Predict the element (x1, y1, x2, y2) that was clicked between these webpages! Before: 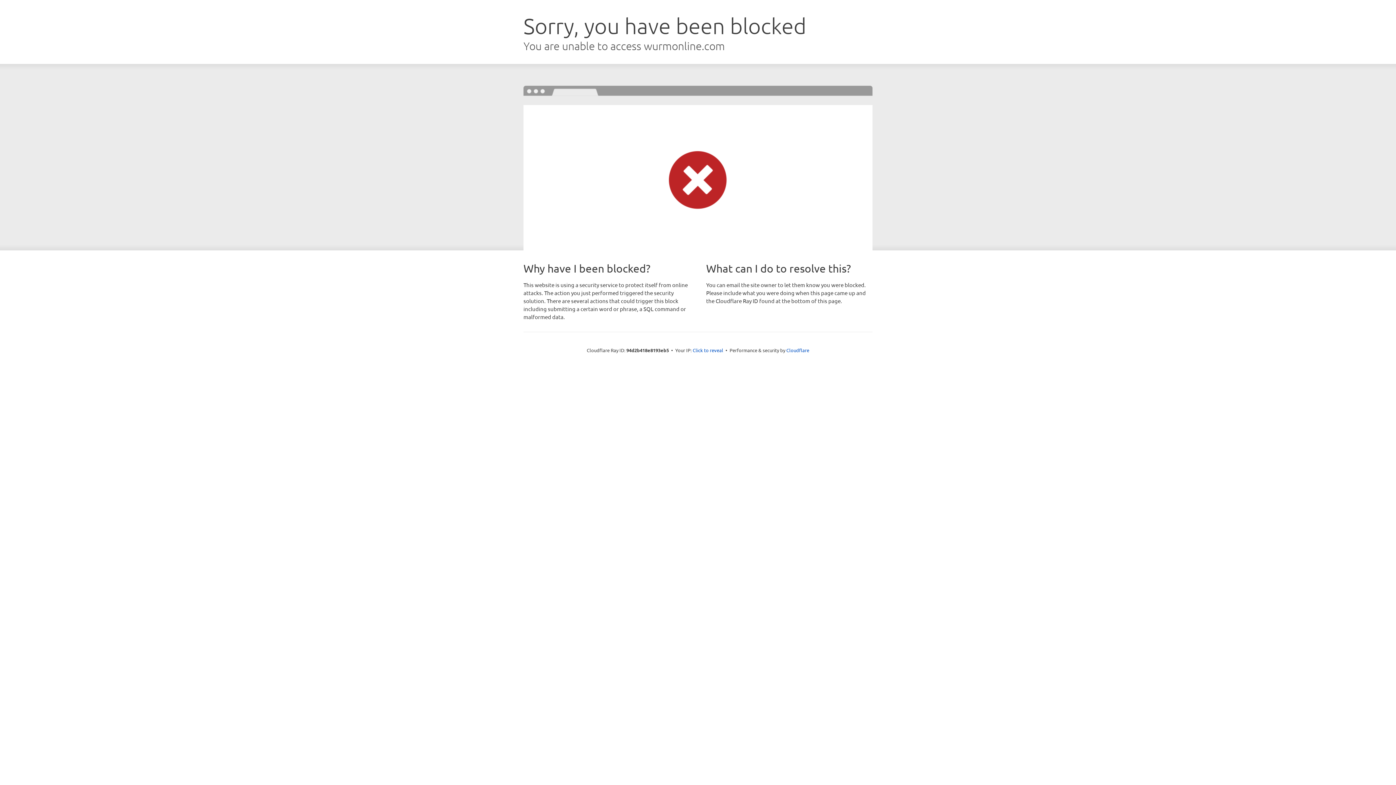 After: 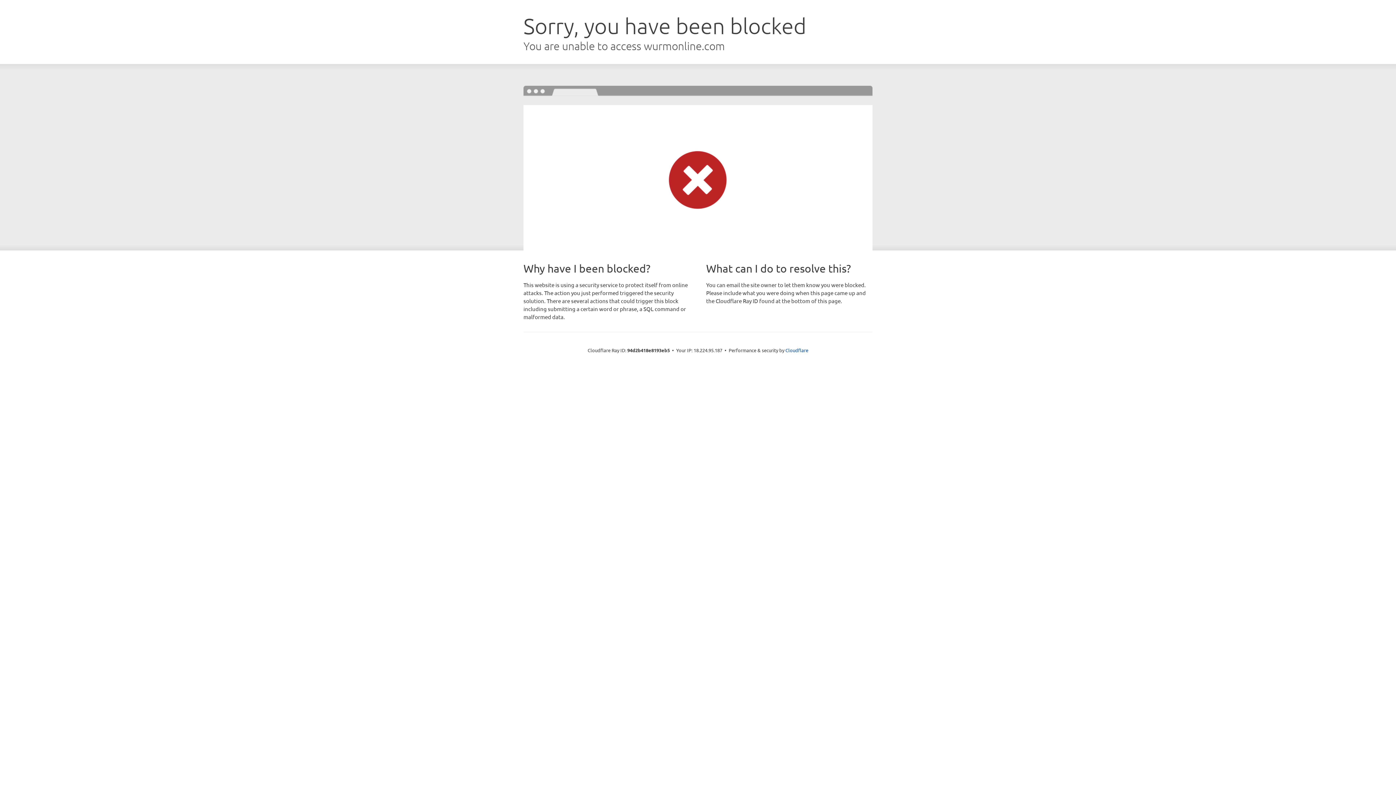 Action: label: Click to reveal bbox: (692, 346, 723, 353)